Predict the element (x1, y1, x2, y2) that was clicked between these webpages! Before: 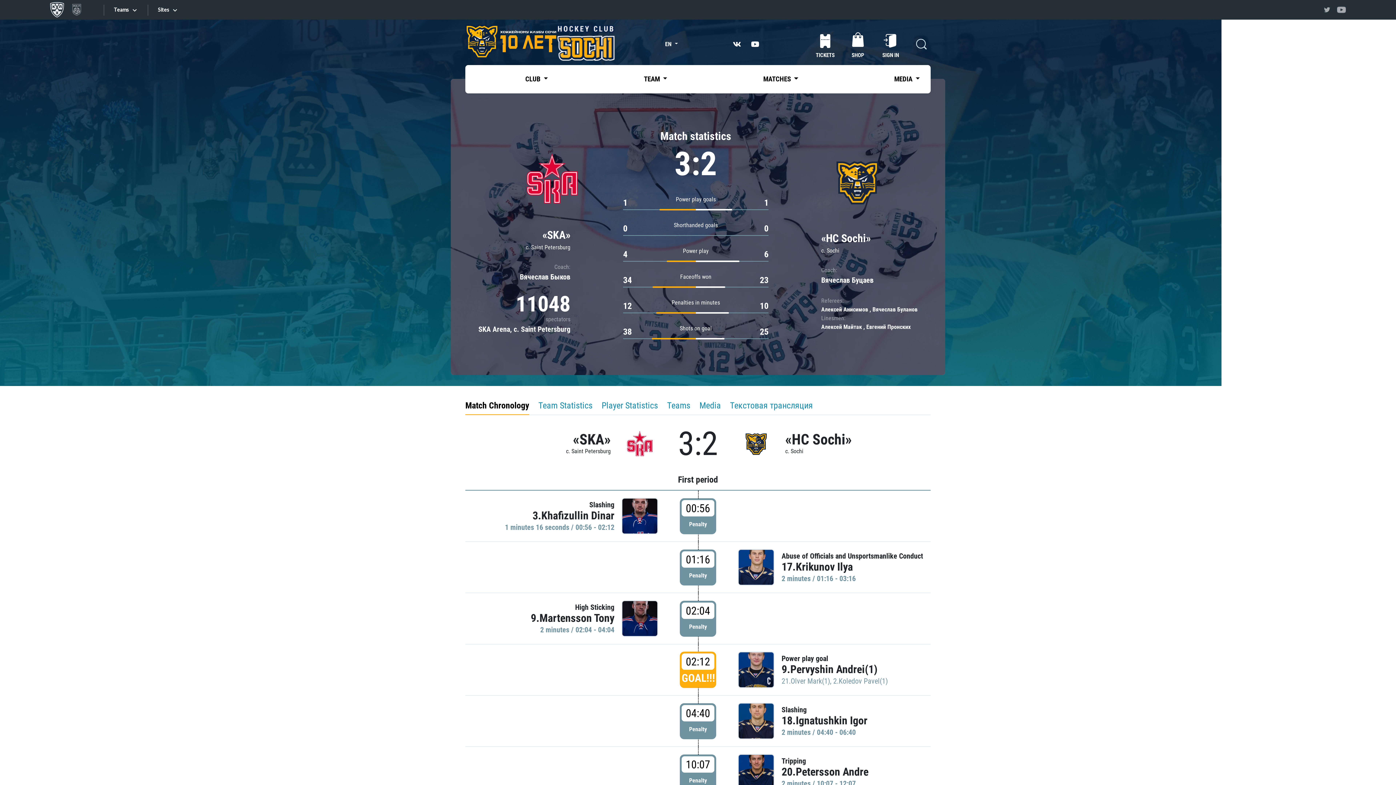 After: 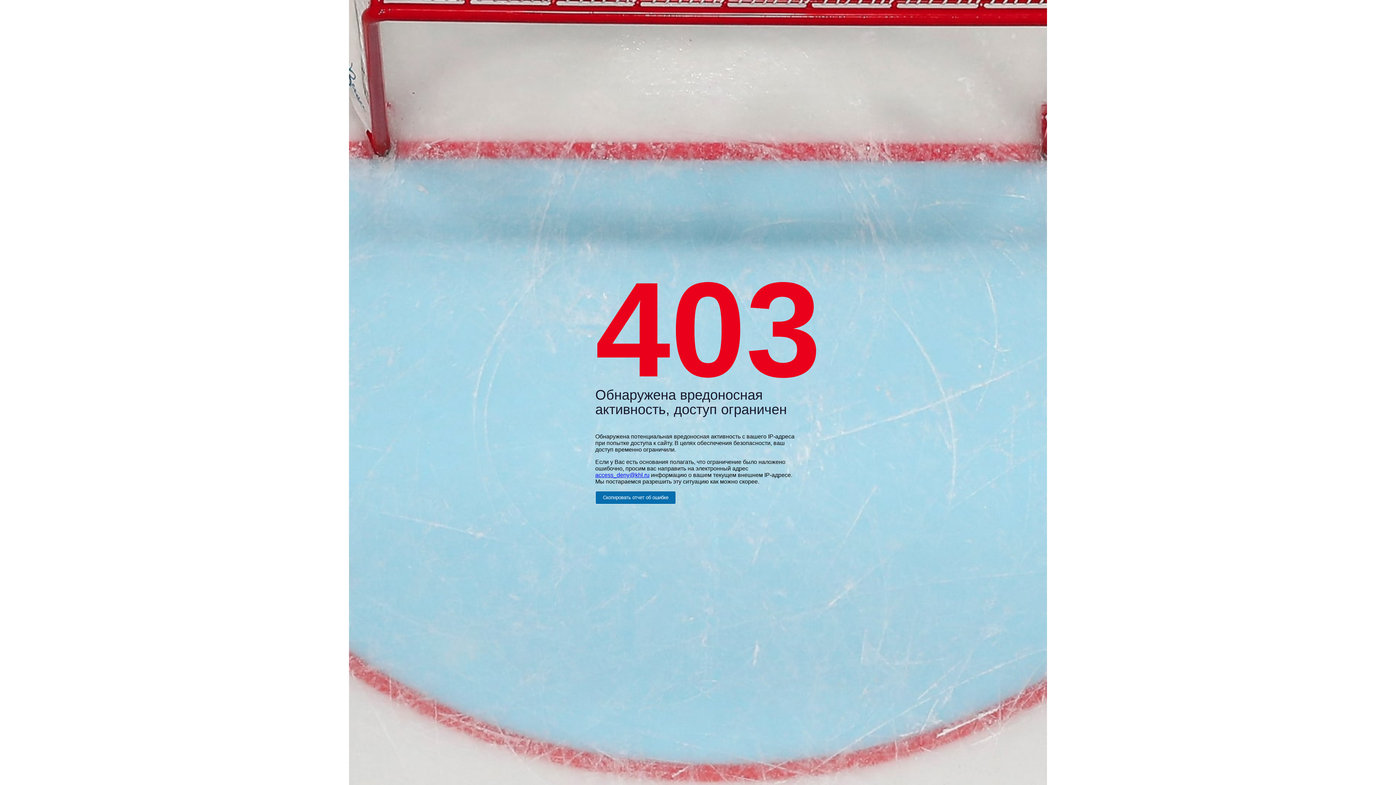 Action: bbox: (738, 754, 774, 790)